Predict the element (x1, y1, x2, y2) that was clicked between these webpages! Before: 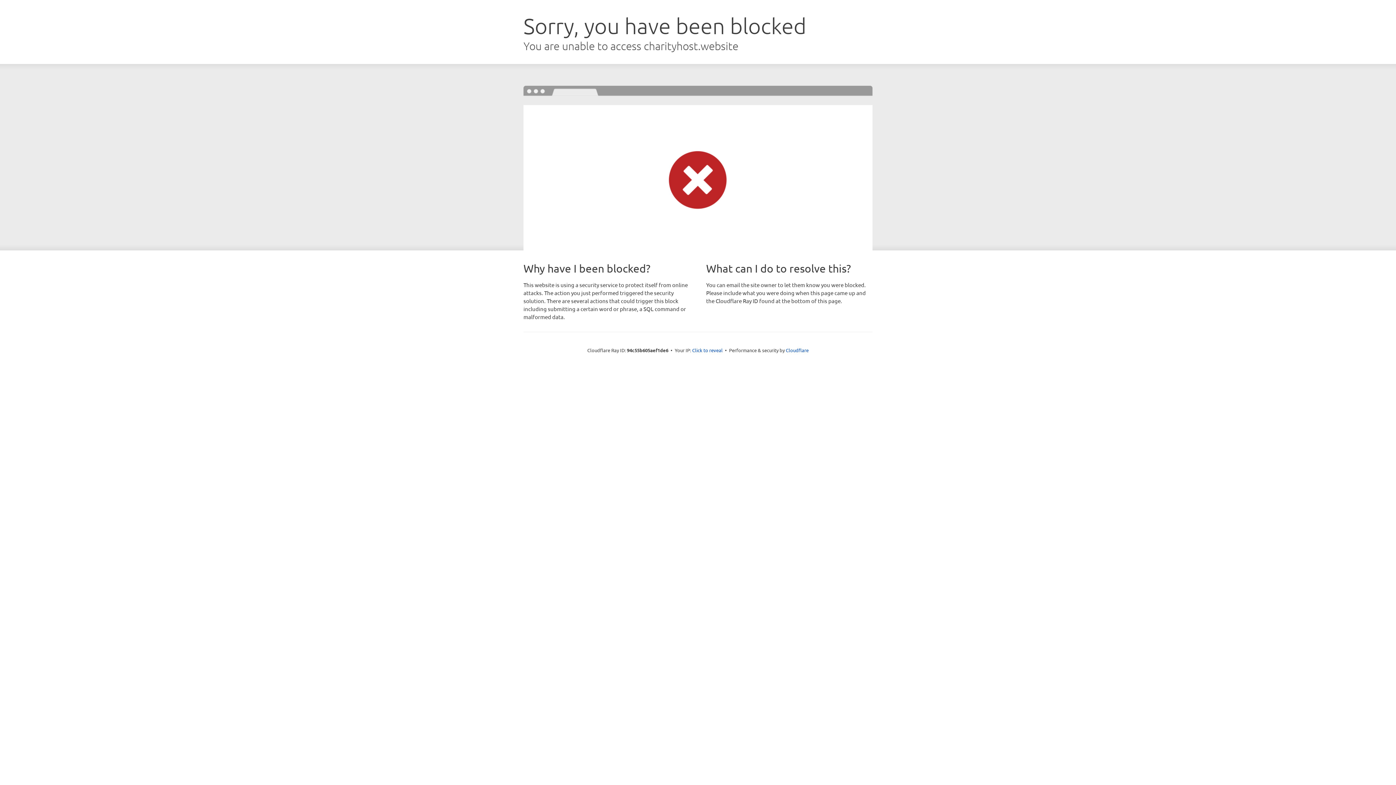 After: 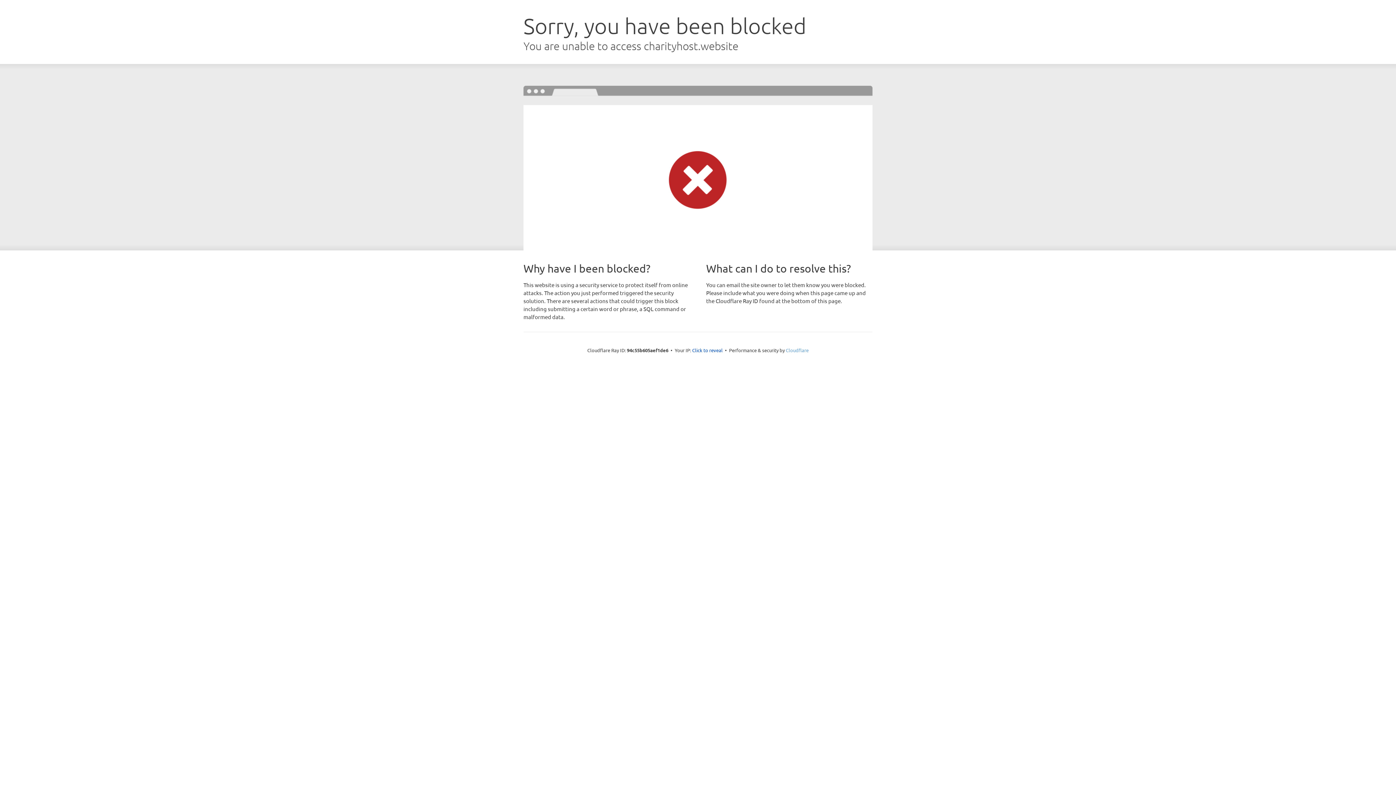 Action: label: Cloudflare bbox: (786, 347, 808, 353)